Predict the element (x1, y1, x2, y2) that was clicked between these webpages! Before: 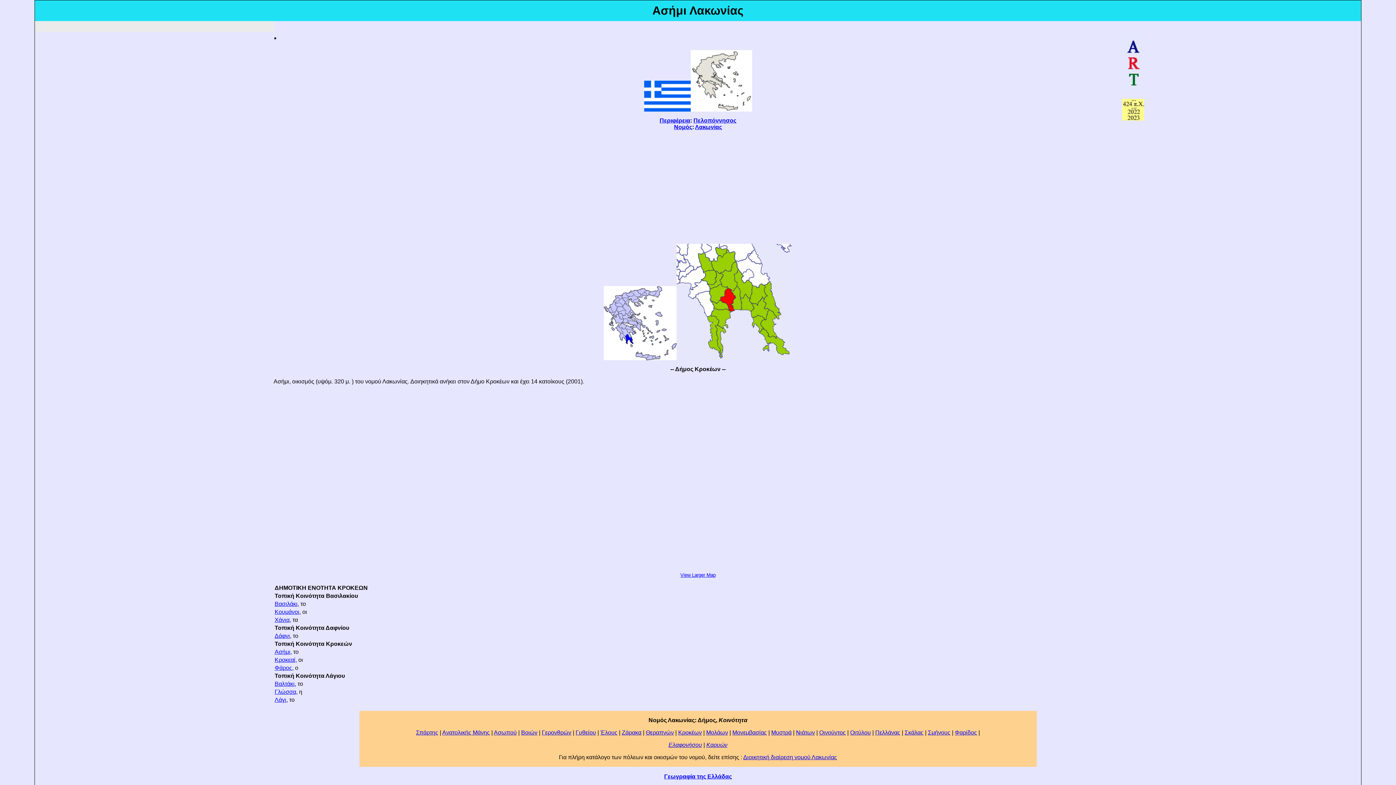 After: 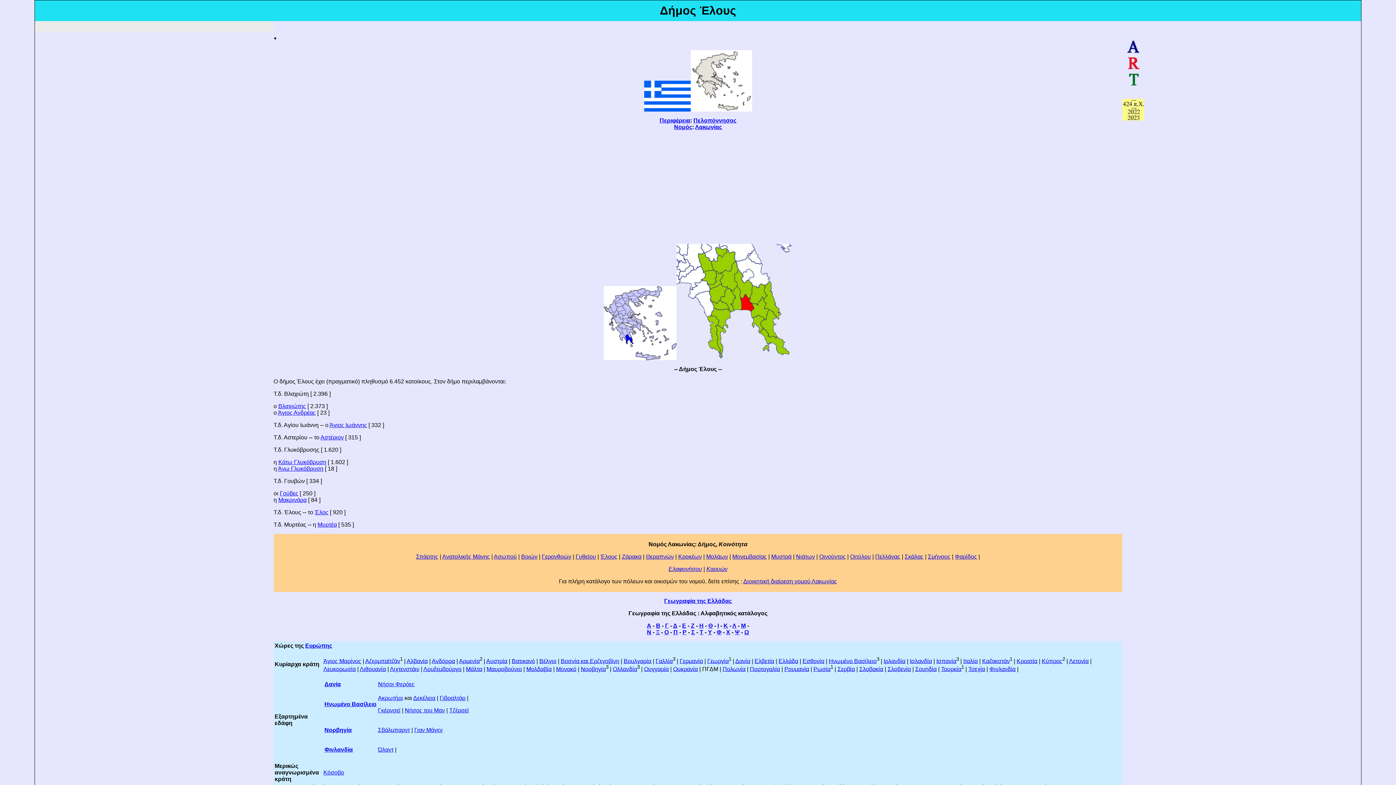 Action: bbox: (600, 729, 617, 735) label: Έλους